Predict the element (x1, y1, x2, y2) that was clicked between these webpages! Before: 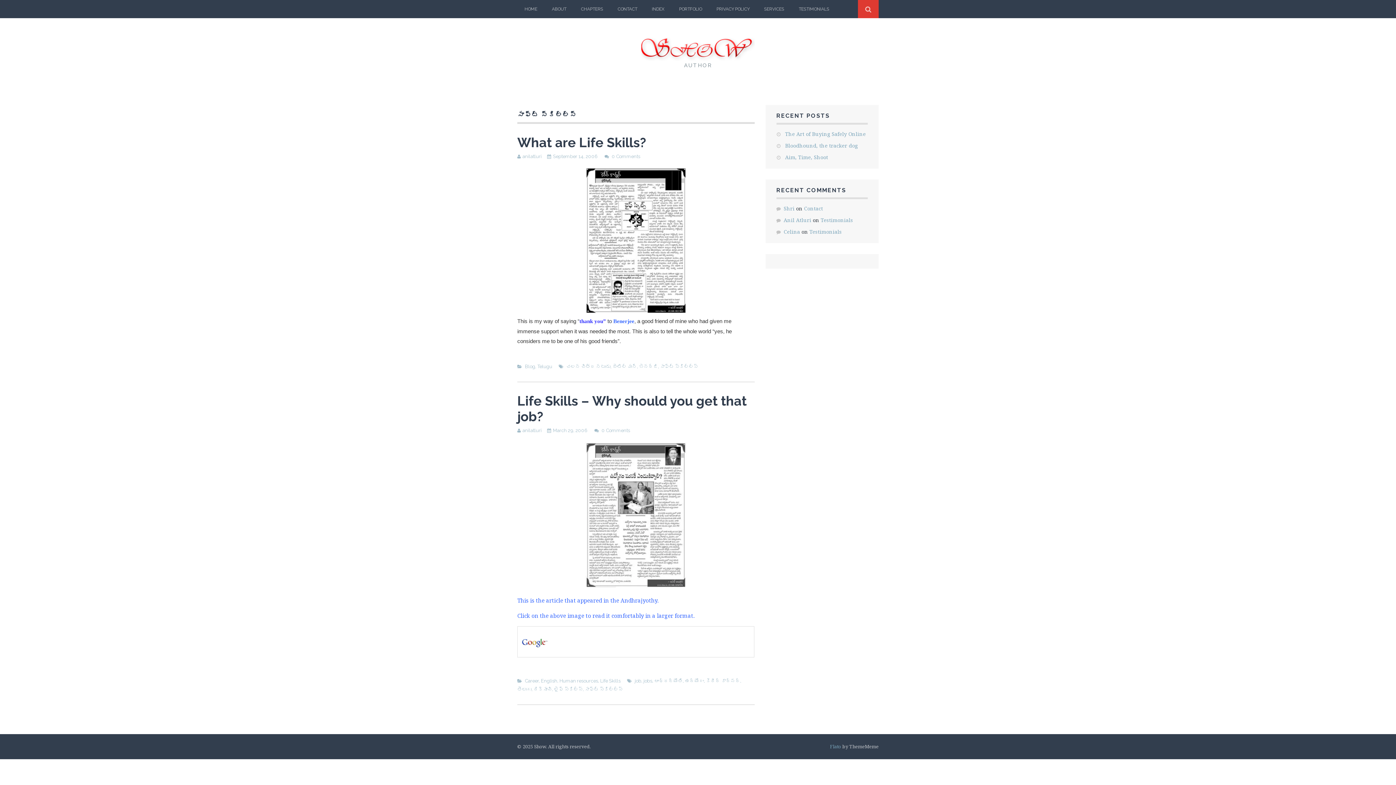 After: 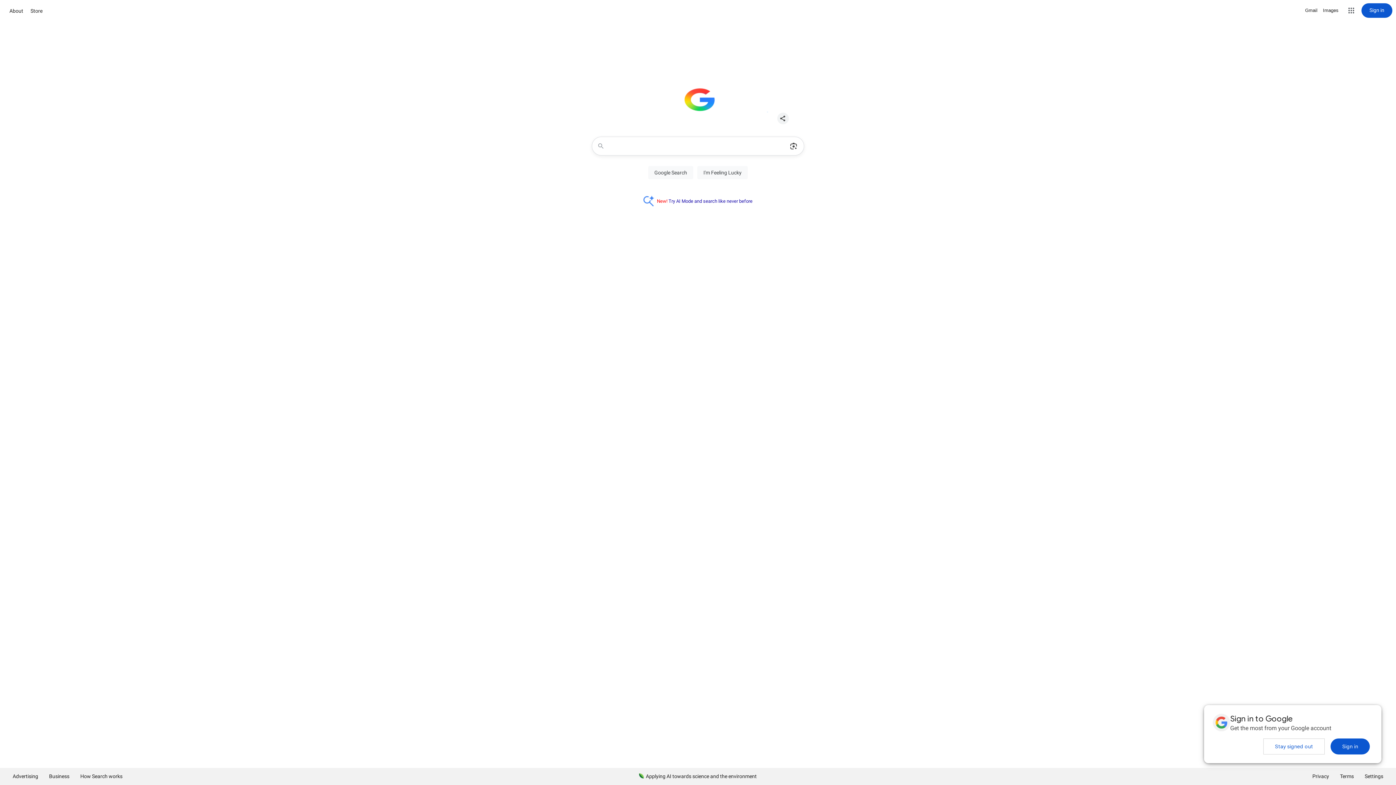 Action: label: 
 bbox: (520, 637, 548, 644)